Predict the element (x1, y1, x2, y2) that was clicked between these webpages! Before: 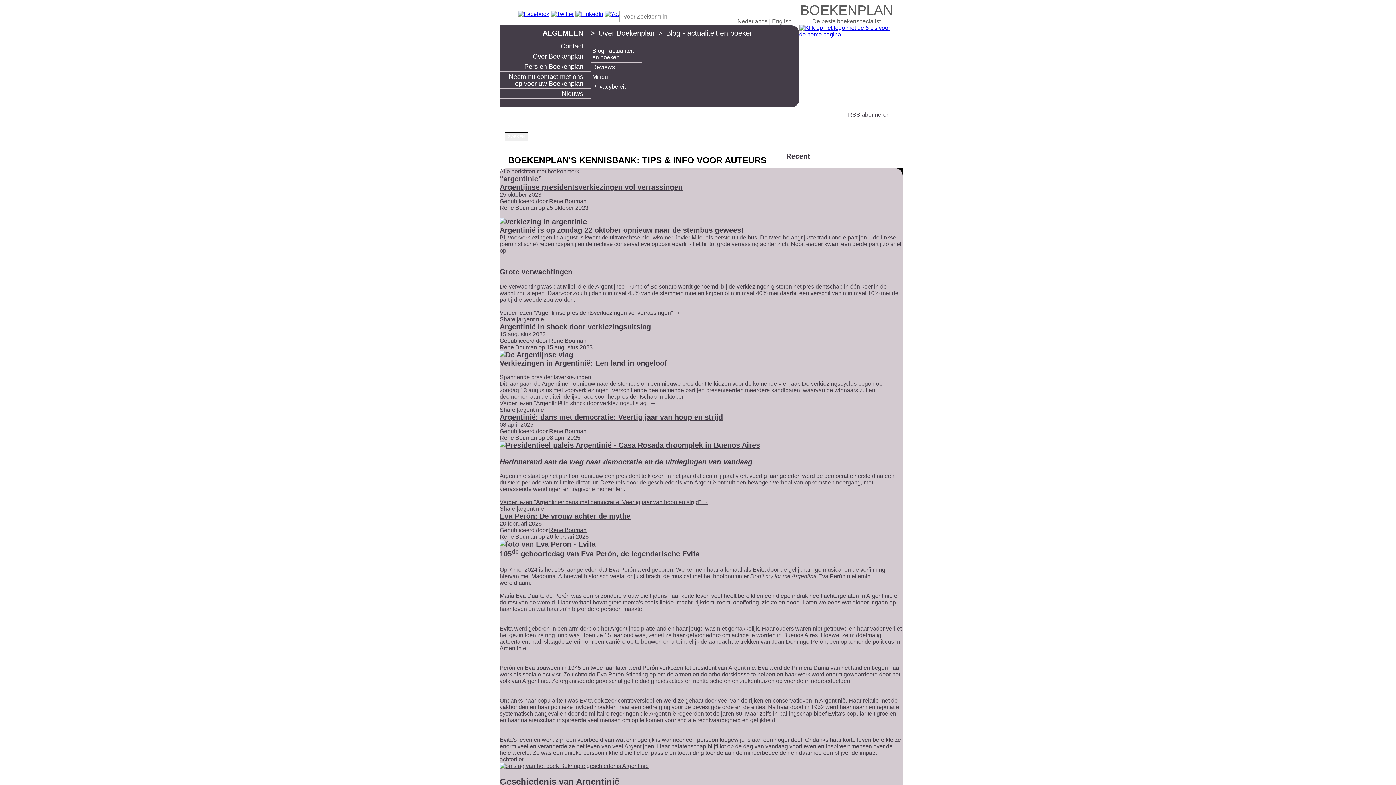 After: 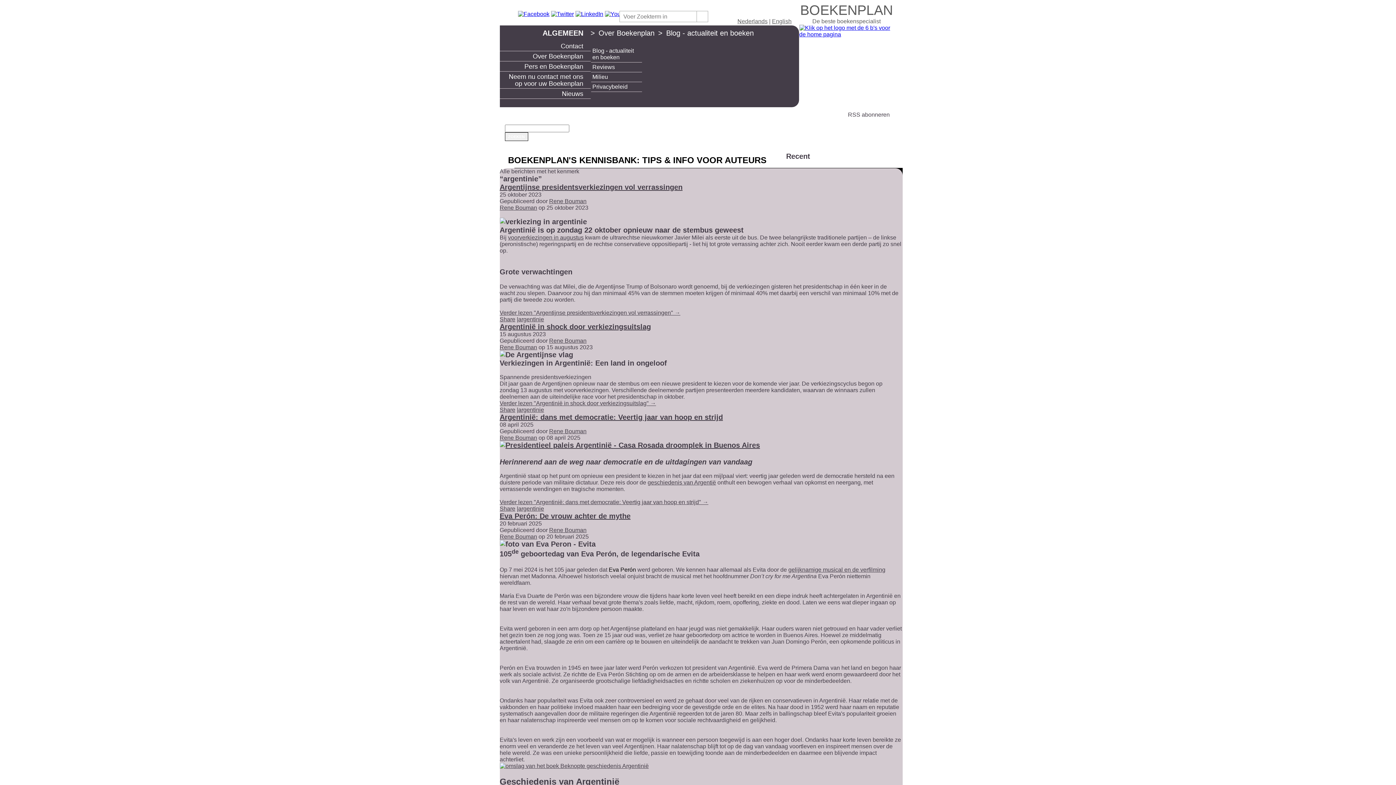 Action: label: Eva Perón bbox: (608, 567, 636, 573)